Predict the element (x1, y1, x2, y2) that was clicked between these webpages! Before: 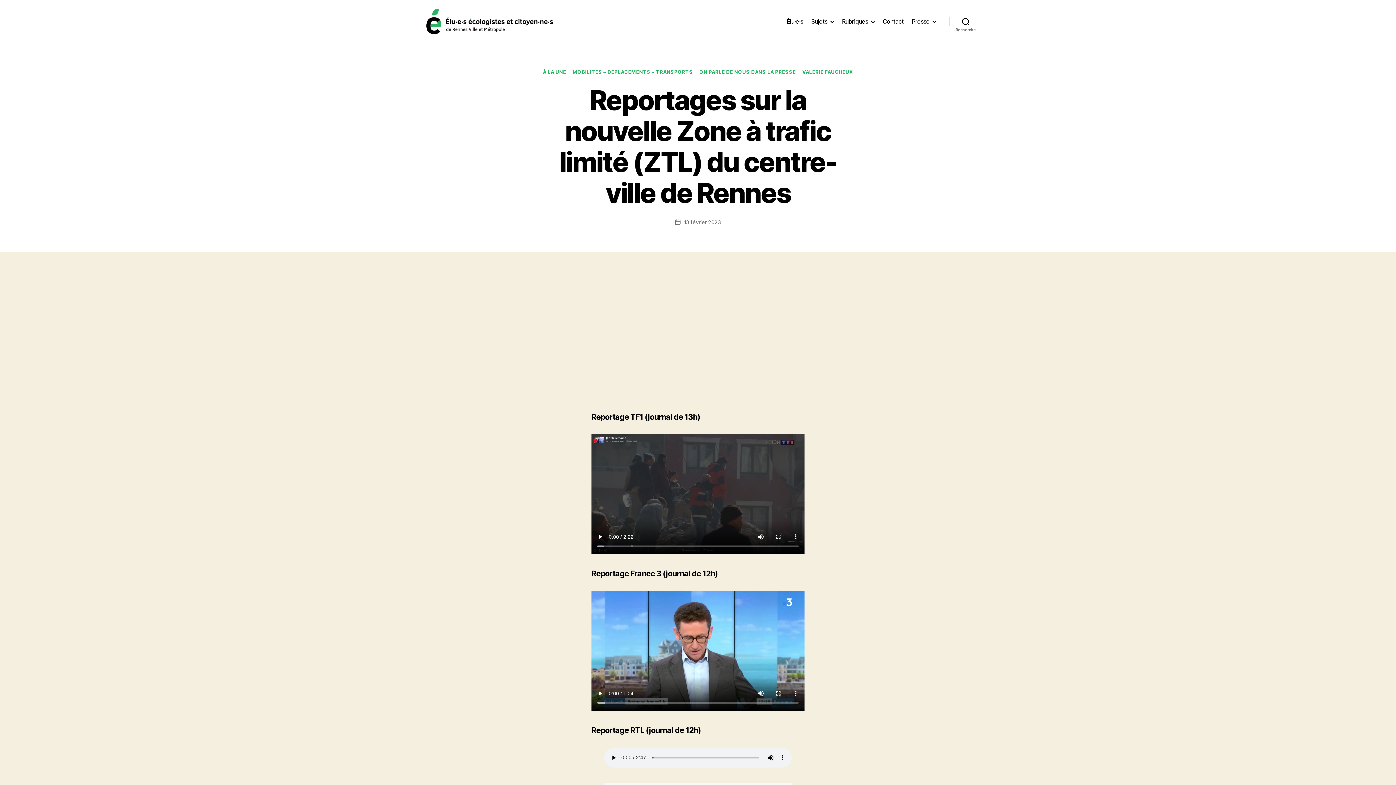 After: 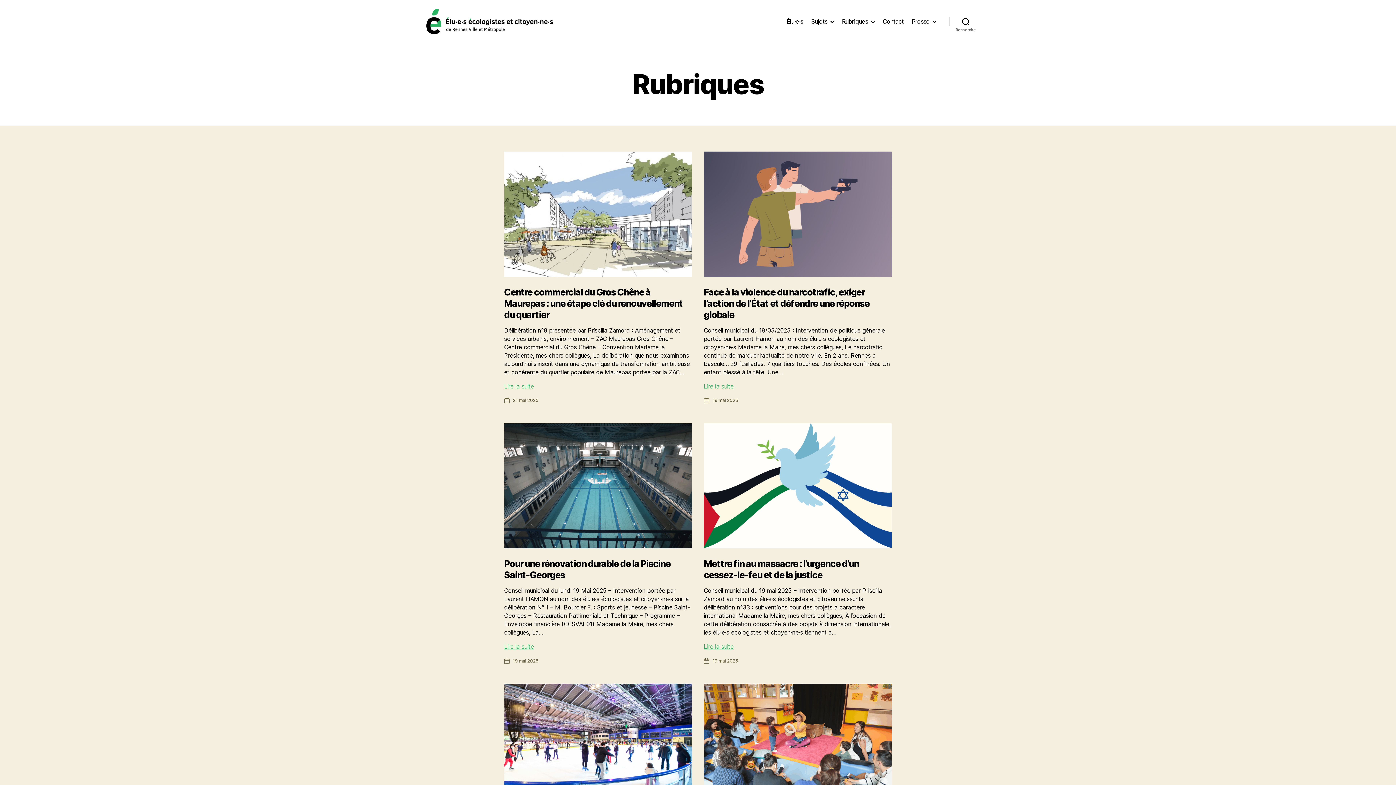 Action: label: Rubriques bbox: (842, 18, 874, 25)